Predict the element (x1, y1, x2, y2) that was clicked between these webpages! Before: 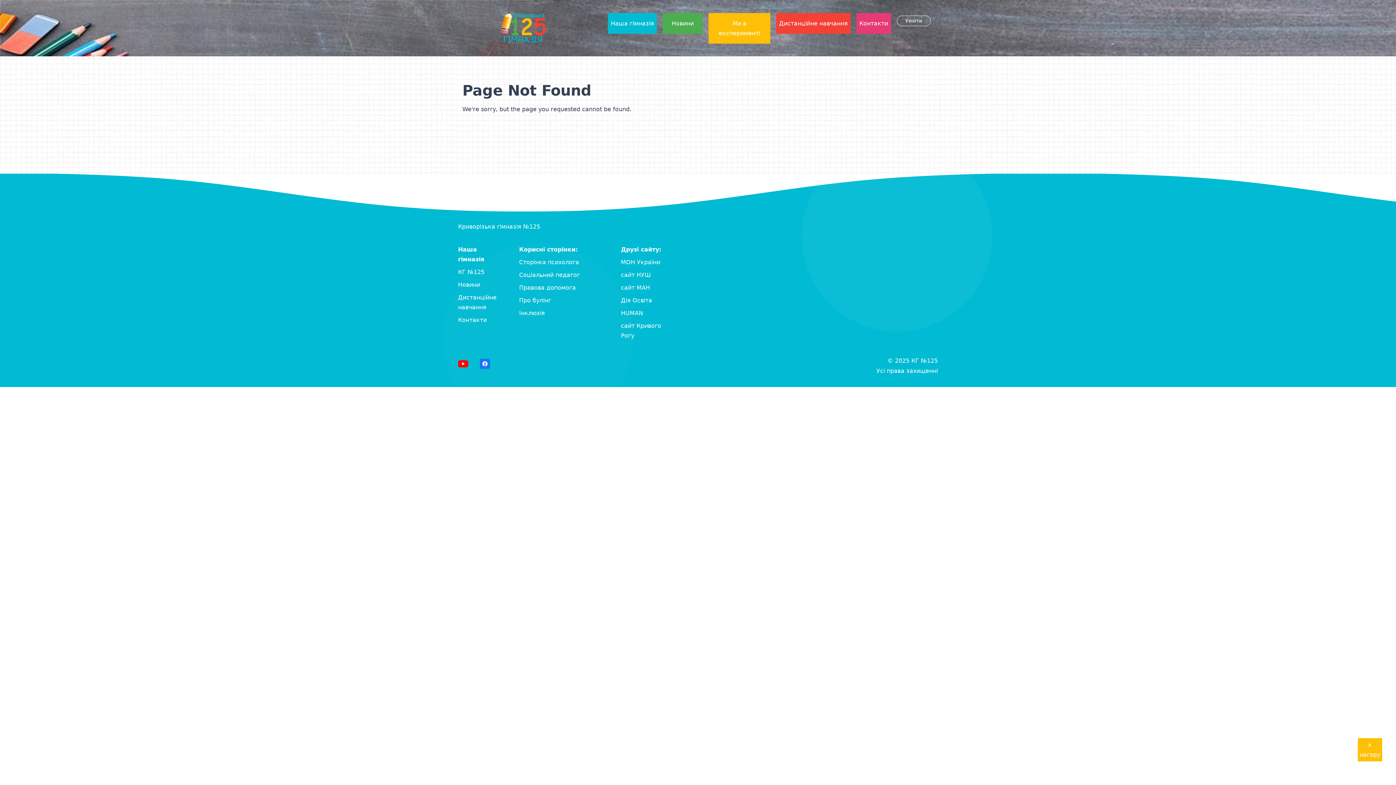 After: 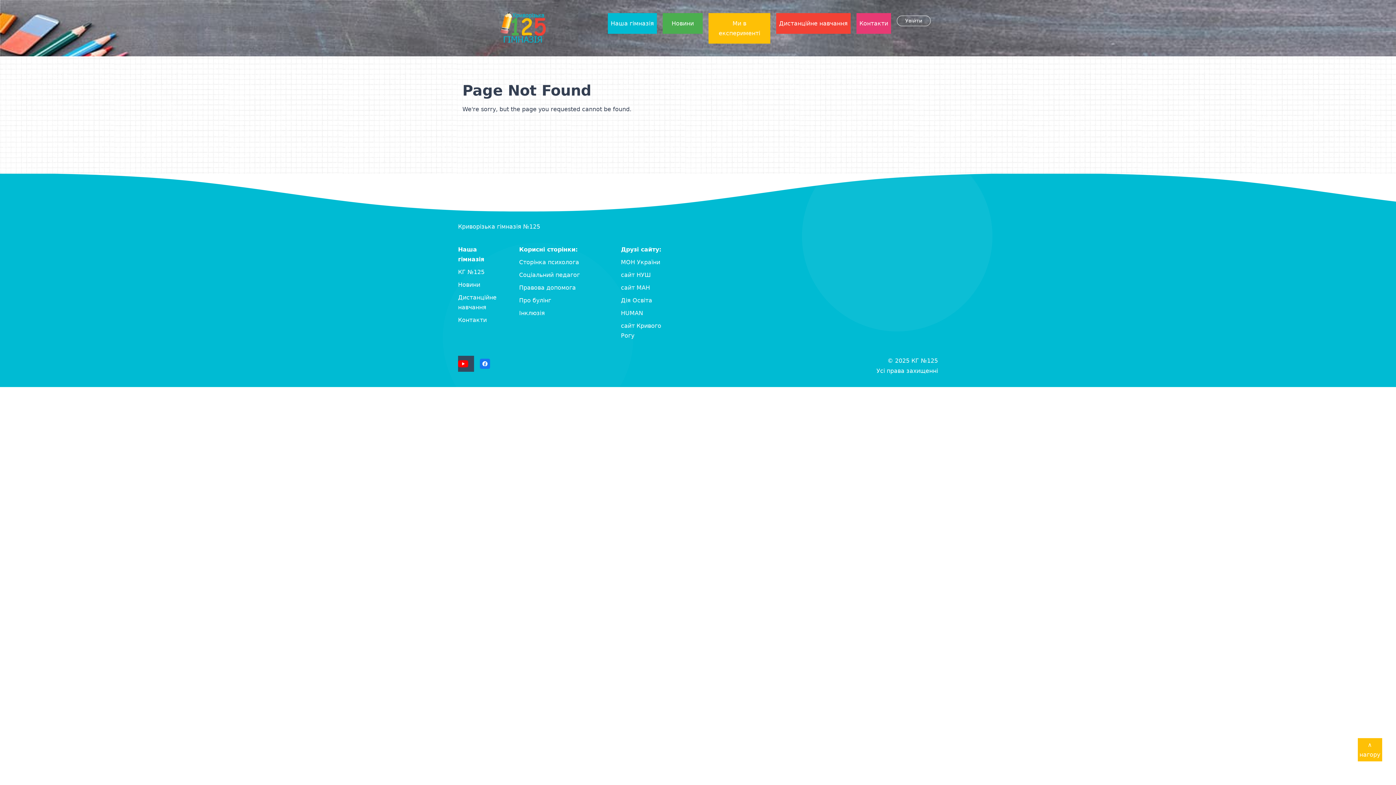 Action: bbox: (458, 355, 474, 372)